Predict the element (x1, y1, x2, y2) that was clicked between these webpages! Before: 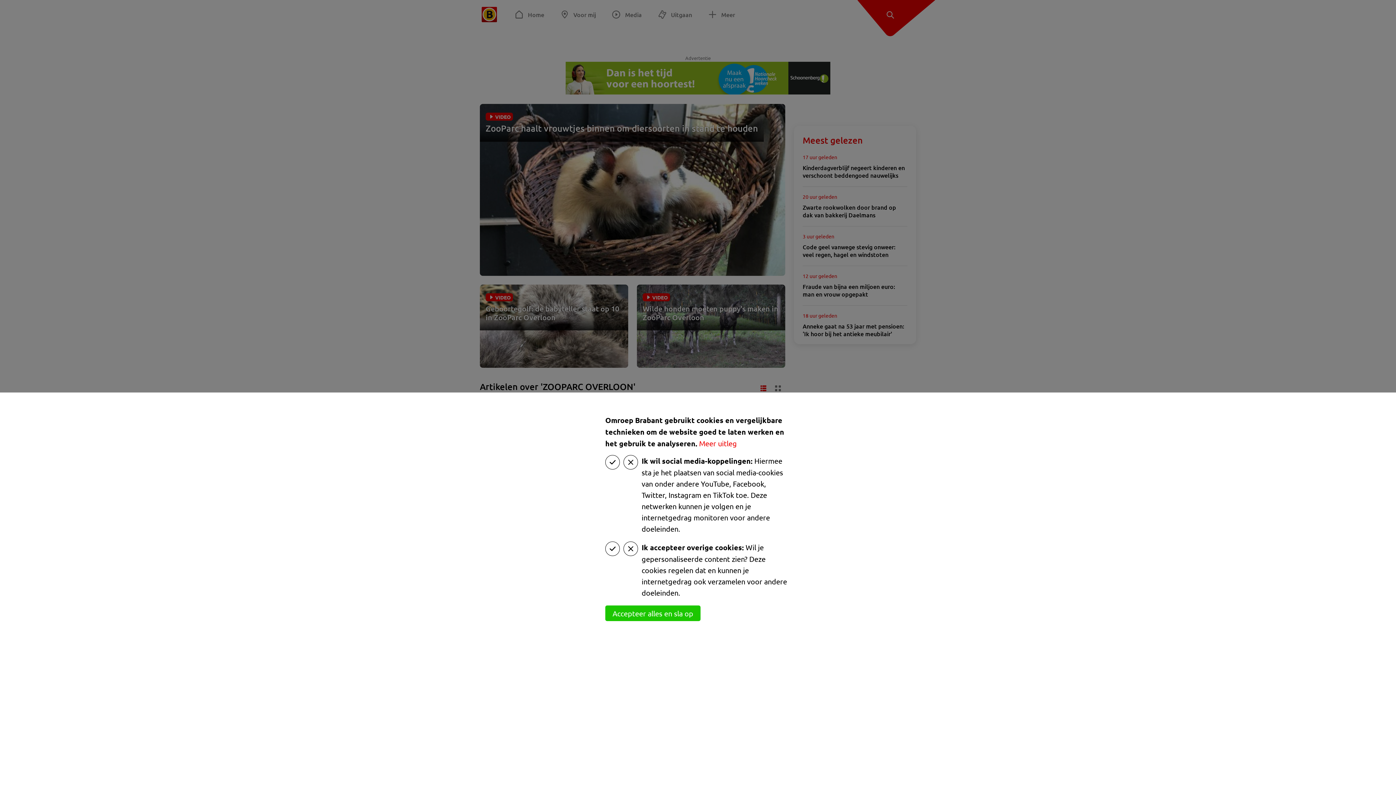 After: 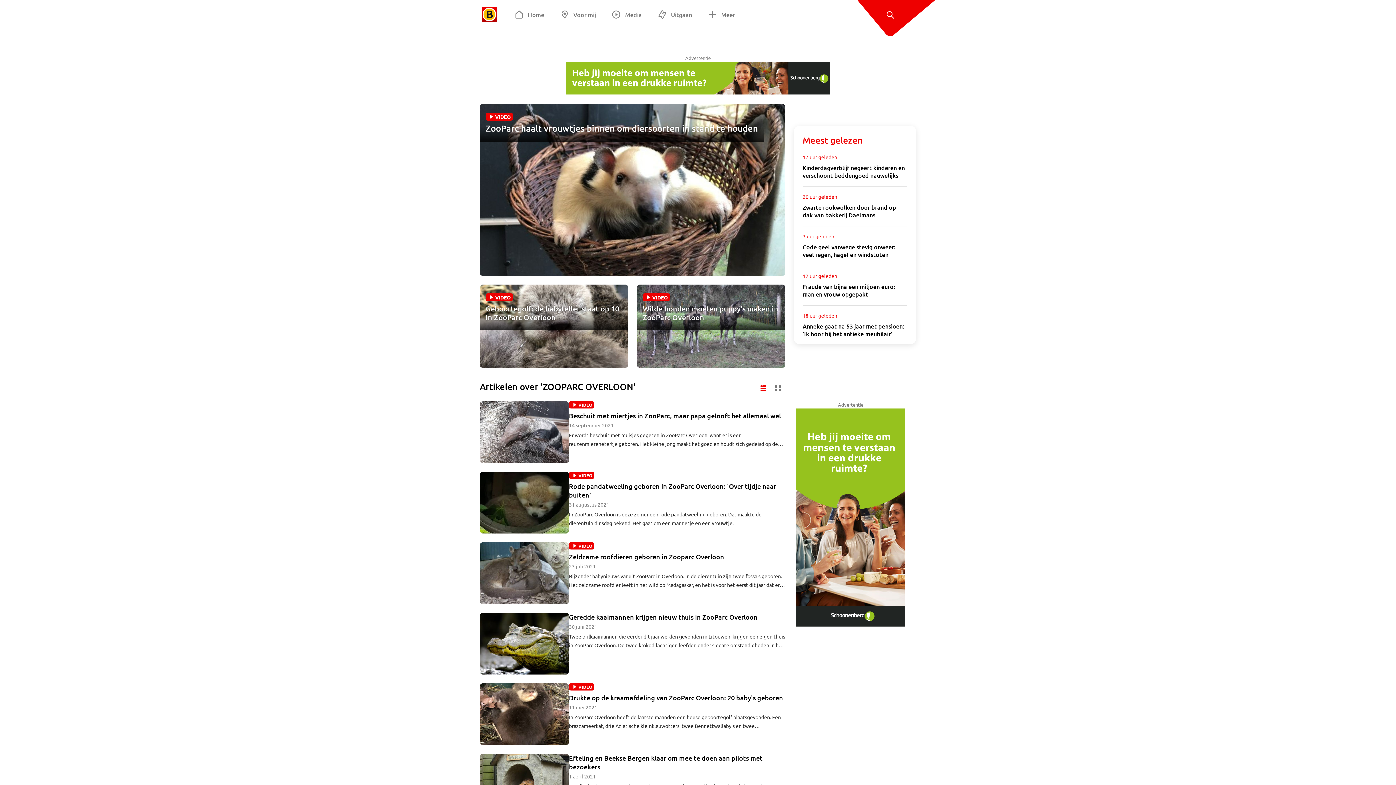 Action: label: Accepteer alles en sla op bbox: (605, 605, 700, 621)